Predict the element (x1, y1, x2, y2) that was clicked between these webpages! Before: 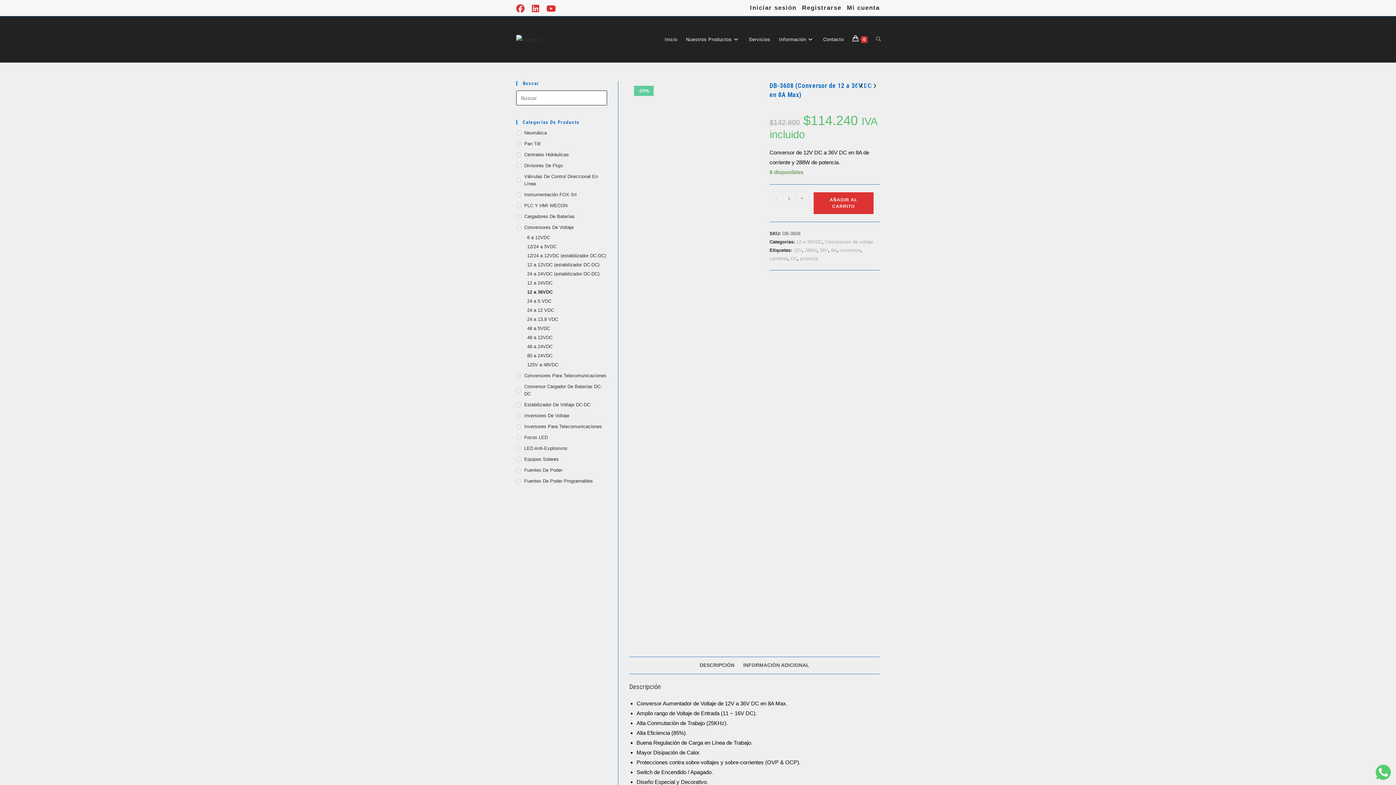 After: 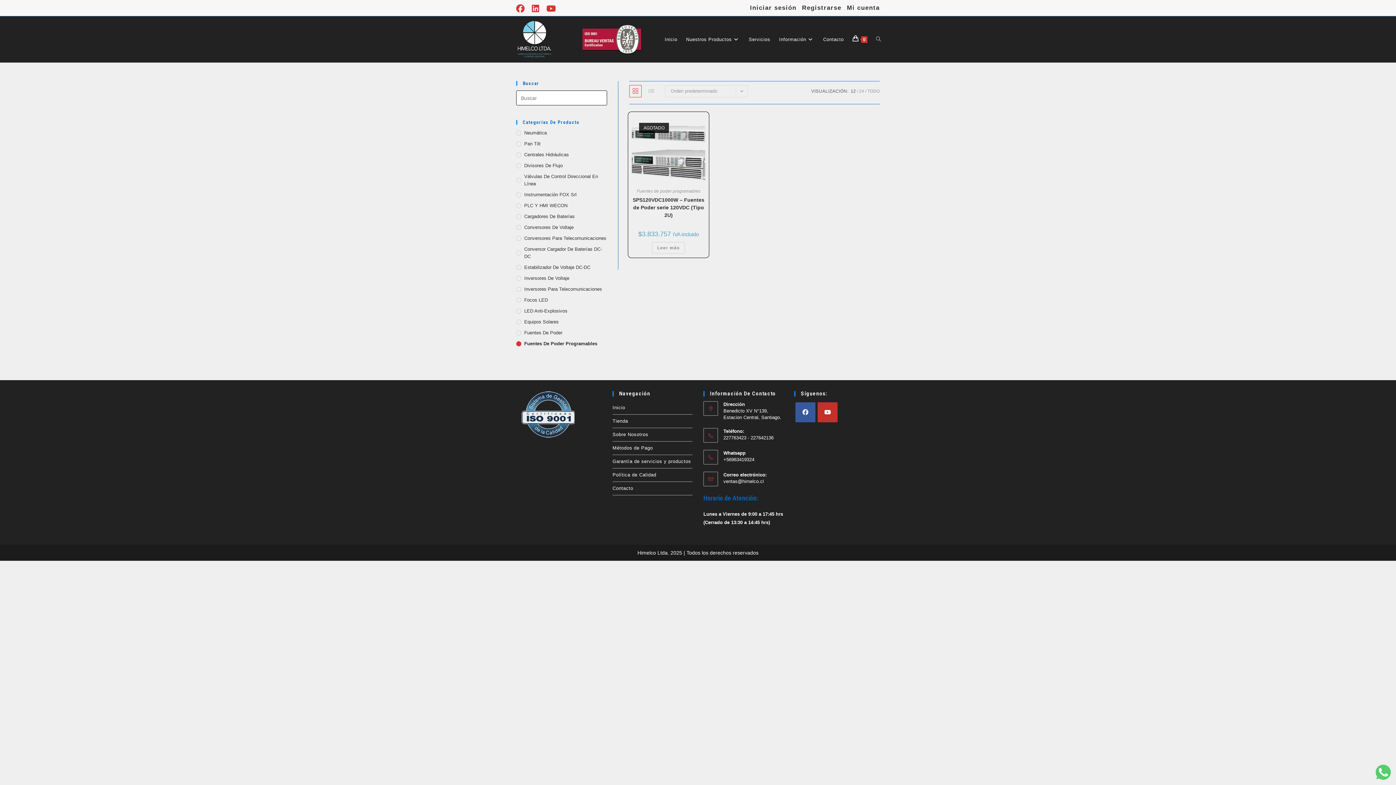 Action: bbox: (516, 477, 607, 485) label: Fuentes De Poder Programables